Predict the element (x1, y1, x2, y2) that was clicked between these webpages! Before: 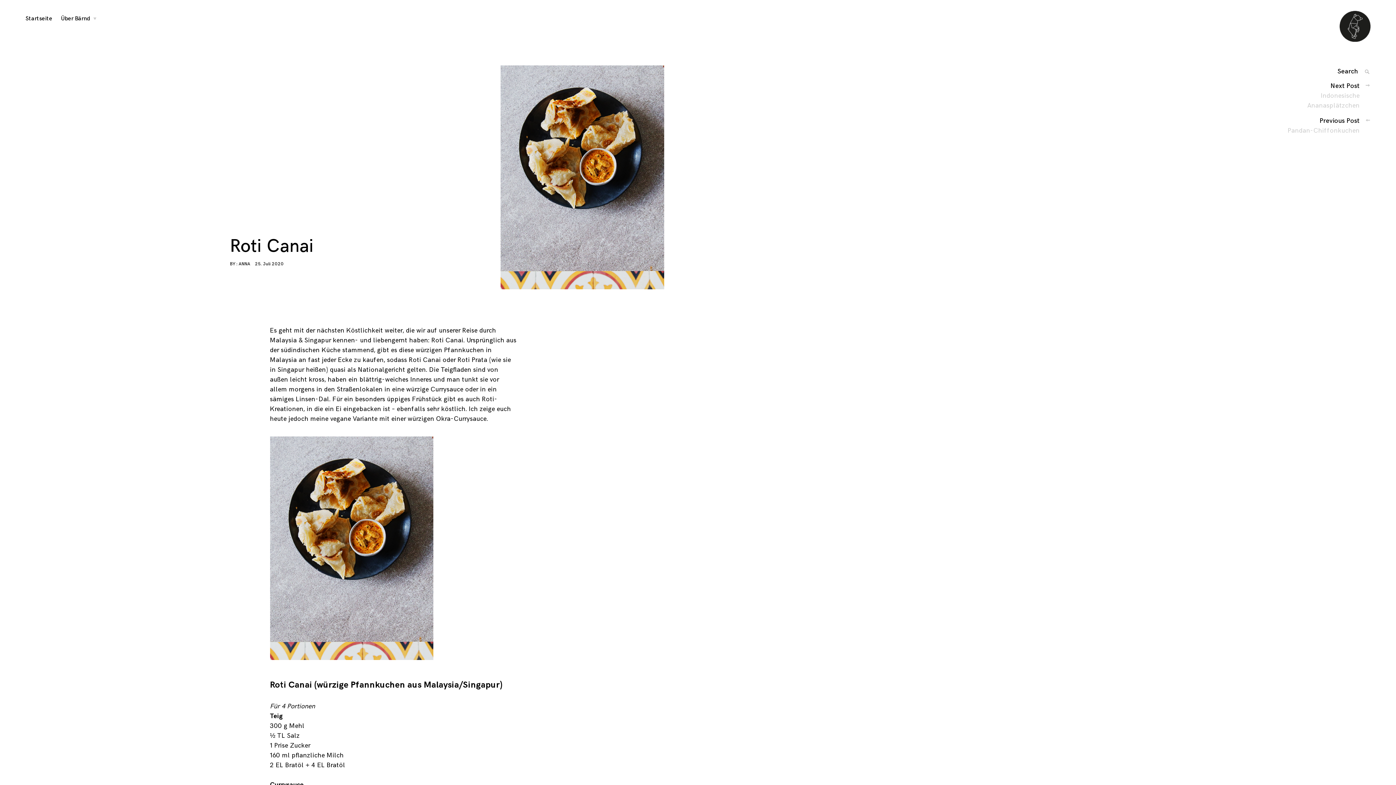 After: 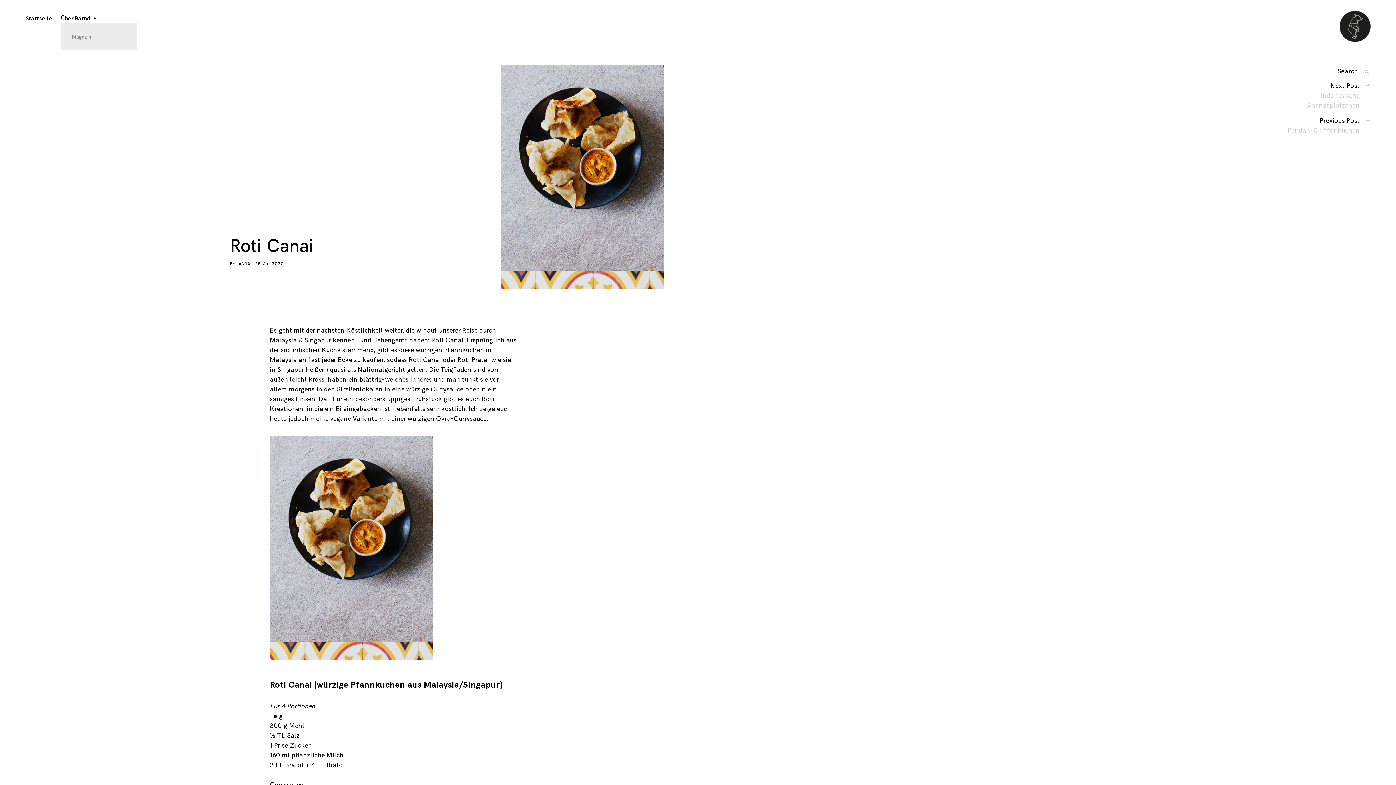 Action: label: toggle child menu bbox: (92, 15, 97, 22)